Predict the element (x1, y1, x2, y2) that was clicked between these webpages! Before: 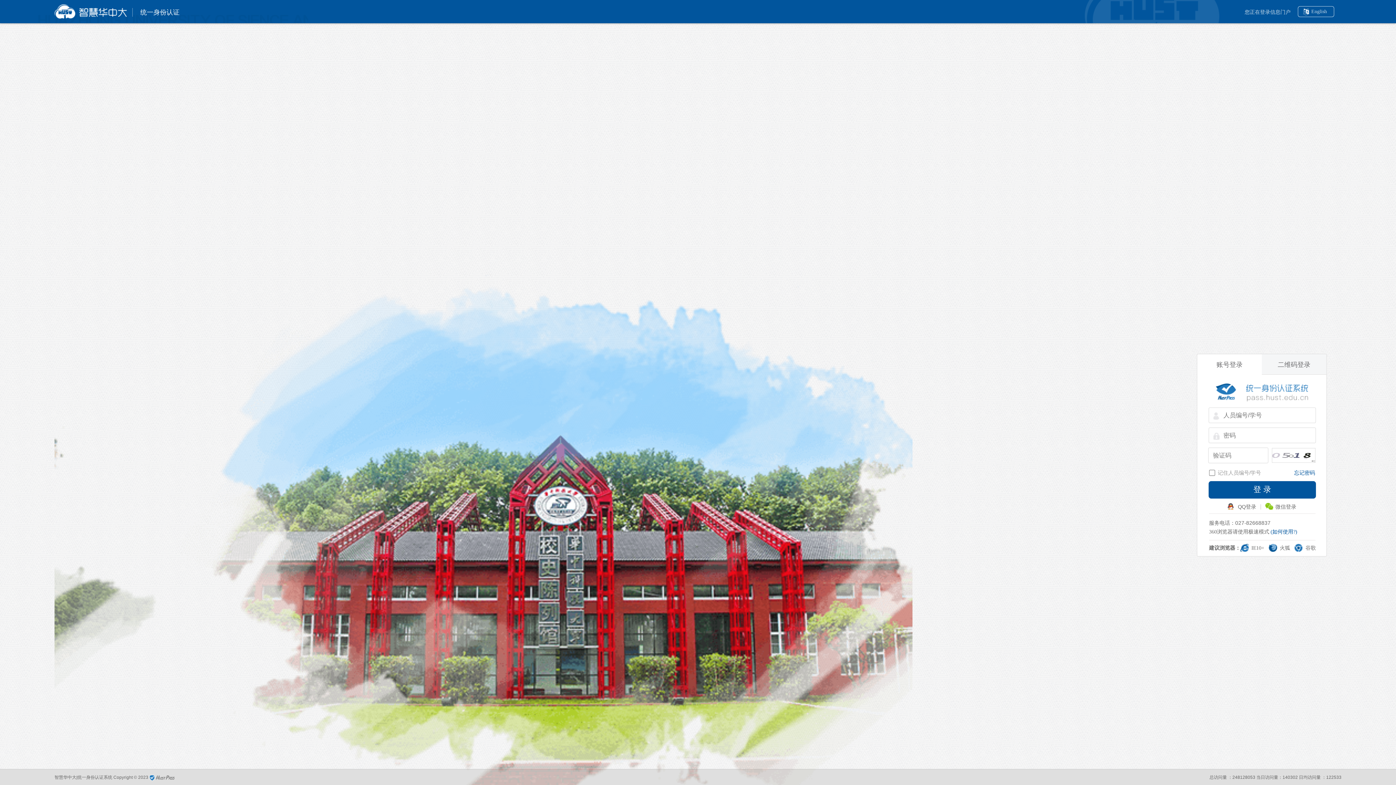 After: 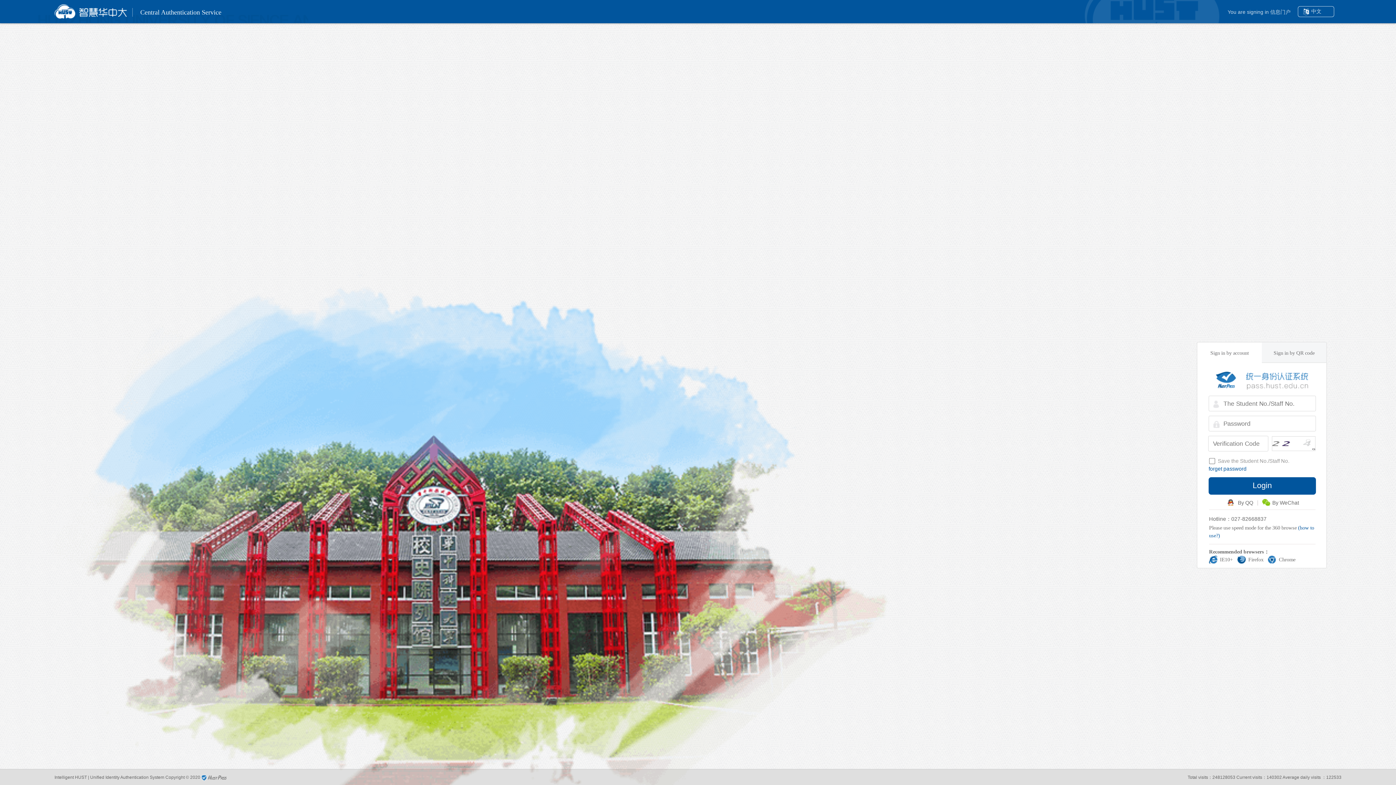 Action: label: English bbox: (1298, 6, 1334, 17)